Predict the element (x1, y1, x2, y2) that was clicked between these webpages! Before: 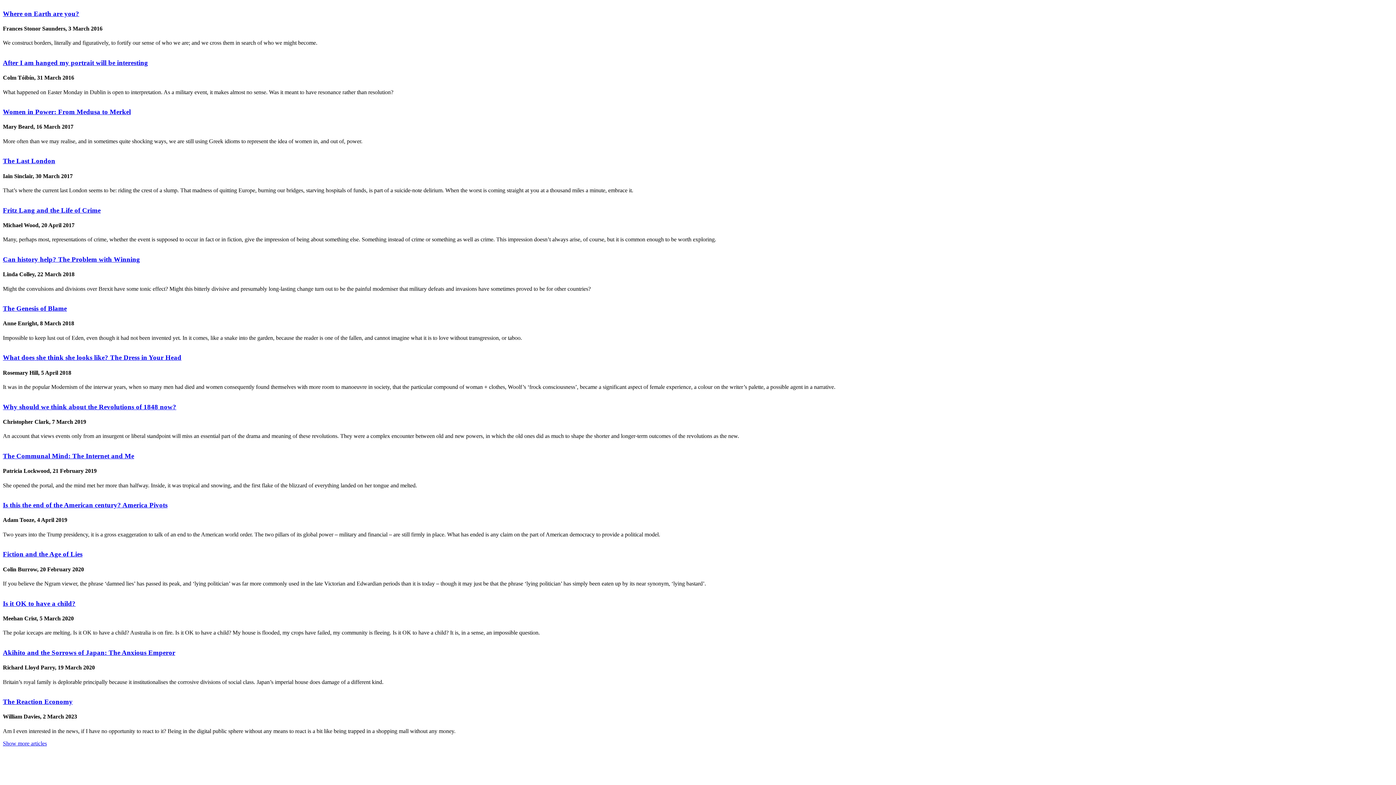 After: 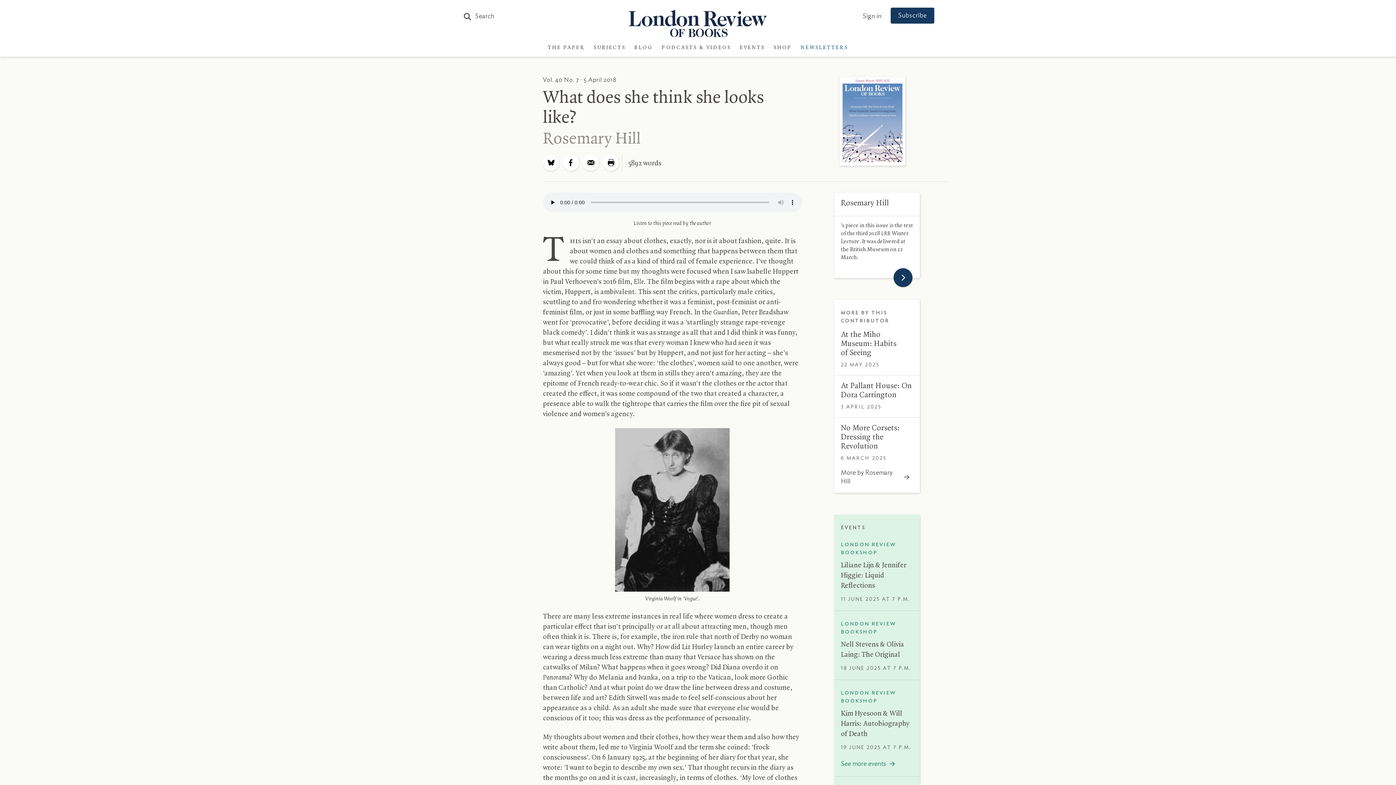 Action: label: What does she think she looks like? The Dress in Your Head bbox: (2, 353, 181, 361)